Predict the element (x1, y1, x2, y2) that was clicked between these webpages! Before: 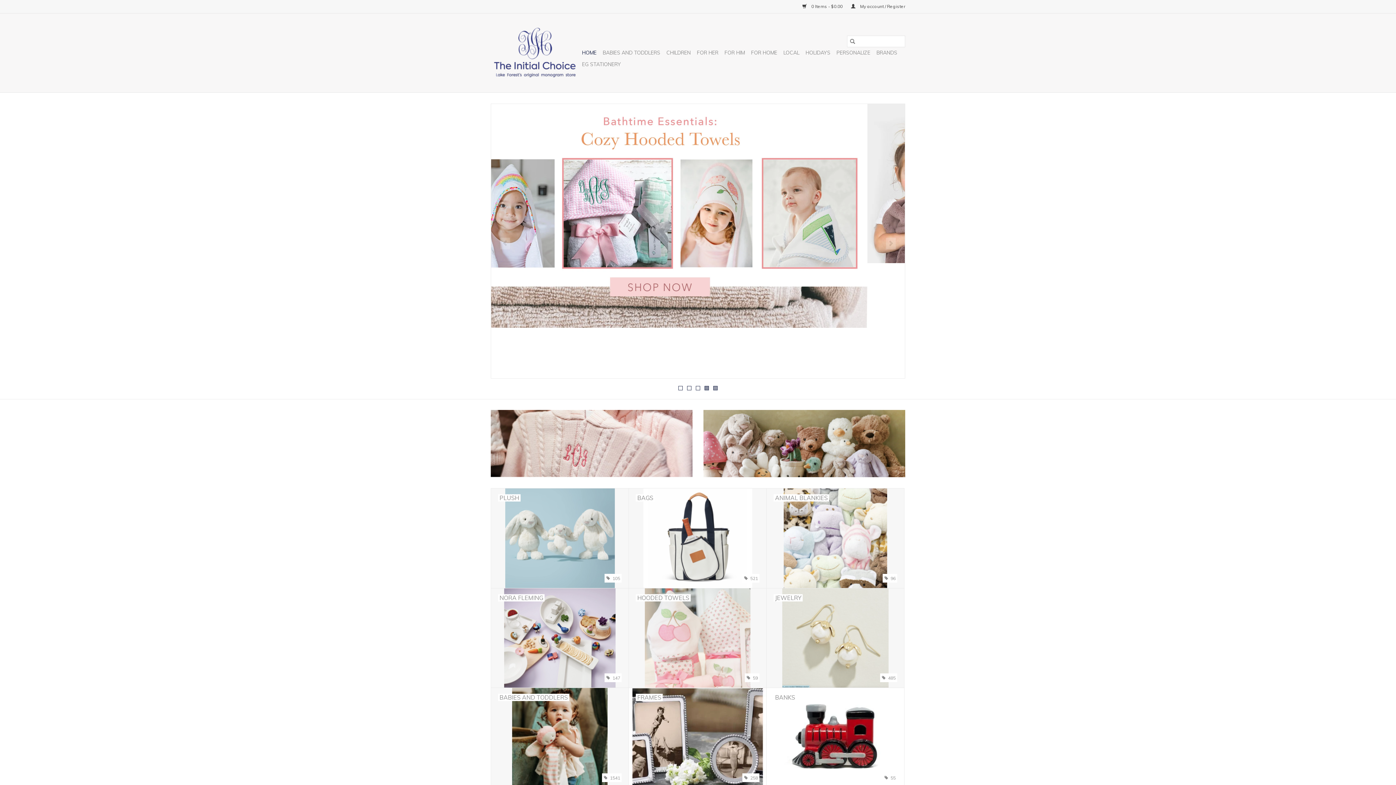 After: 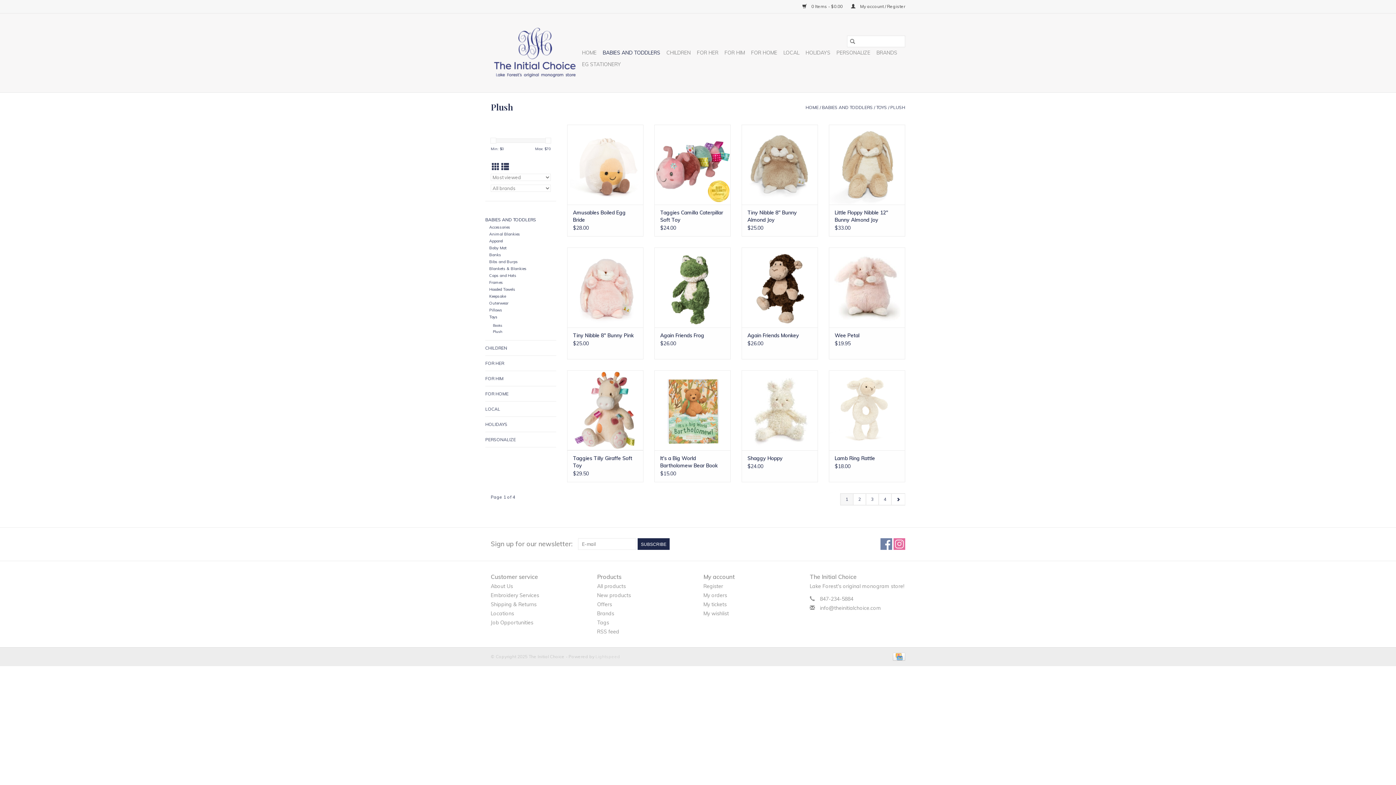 Action: bbox: (491, 488, 628, 588) label: PLUSH
 105